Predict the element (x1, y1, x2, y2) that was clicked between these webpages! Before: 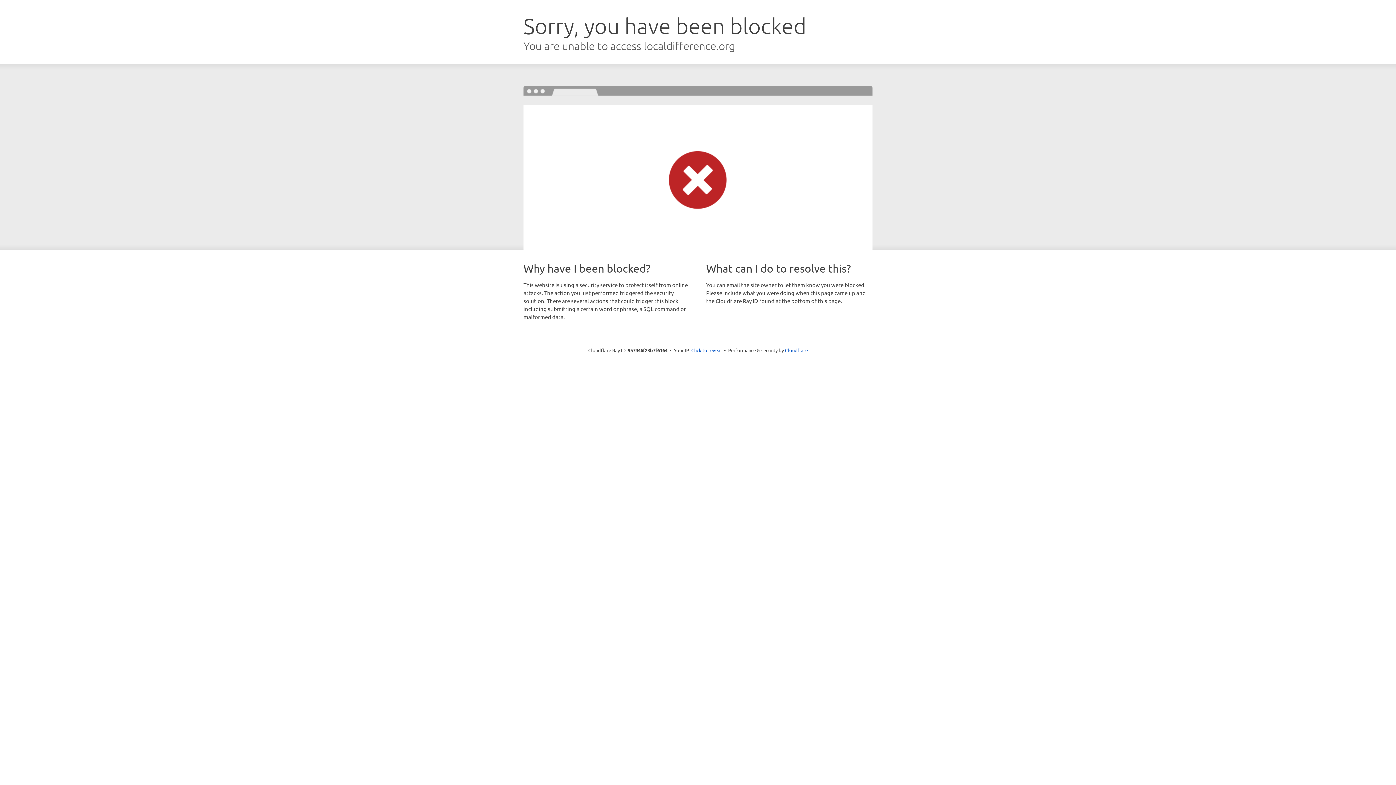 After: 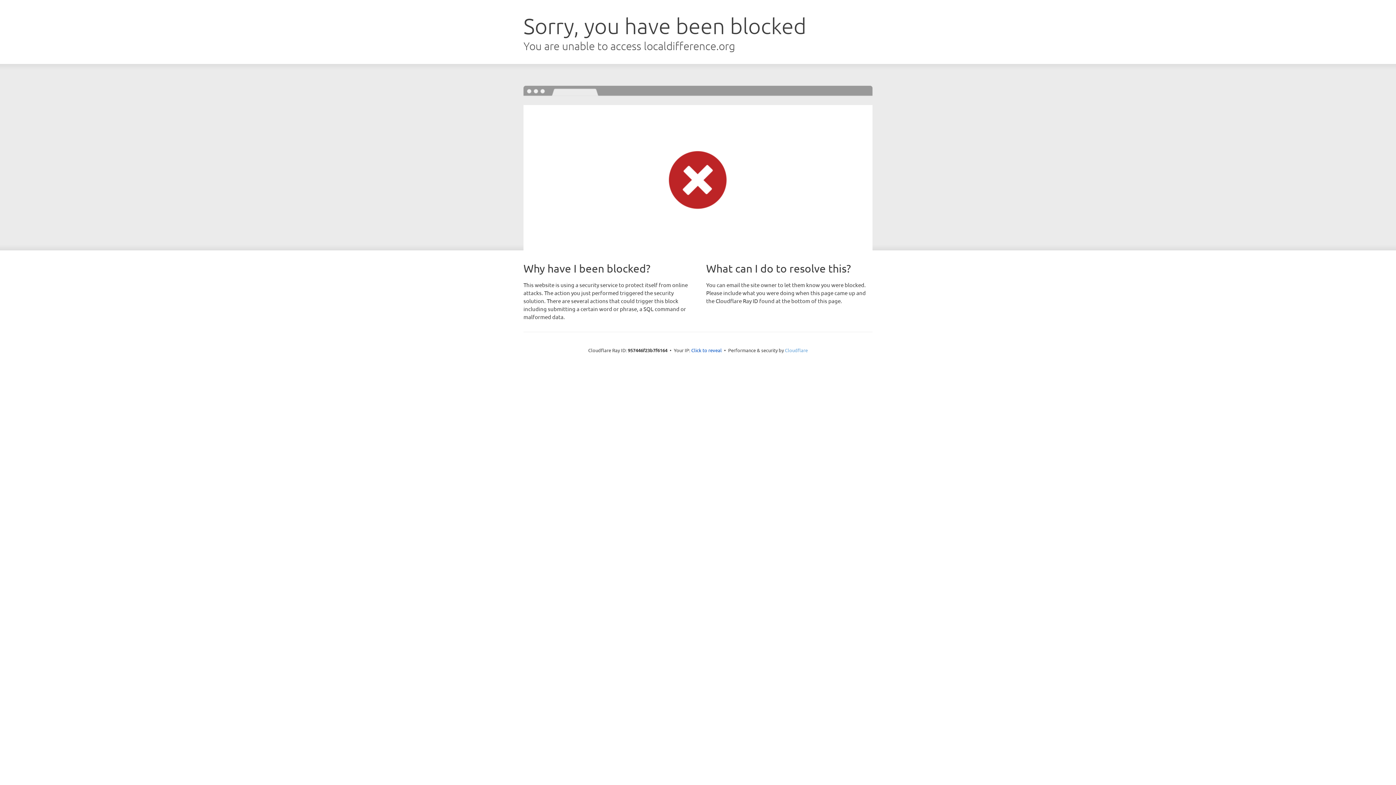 Action: label: Cloudflare bbox: (785, 347, 808, 353)